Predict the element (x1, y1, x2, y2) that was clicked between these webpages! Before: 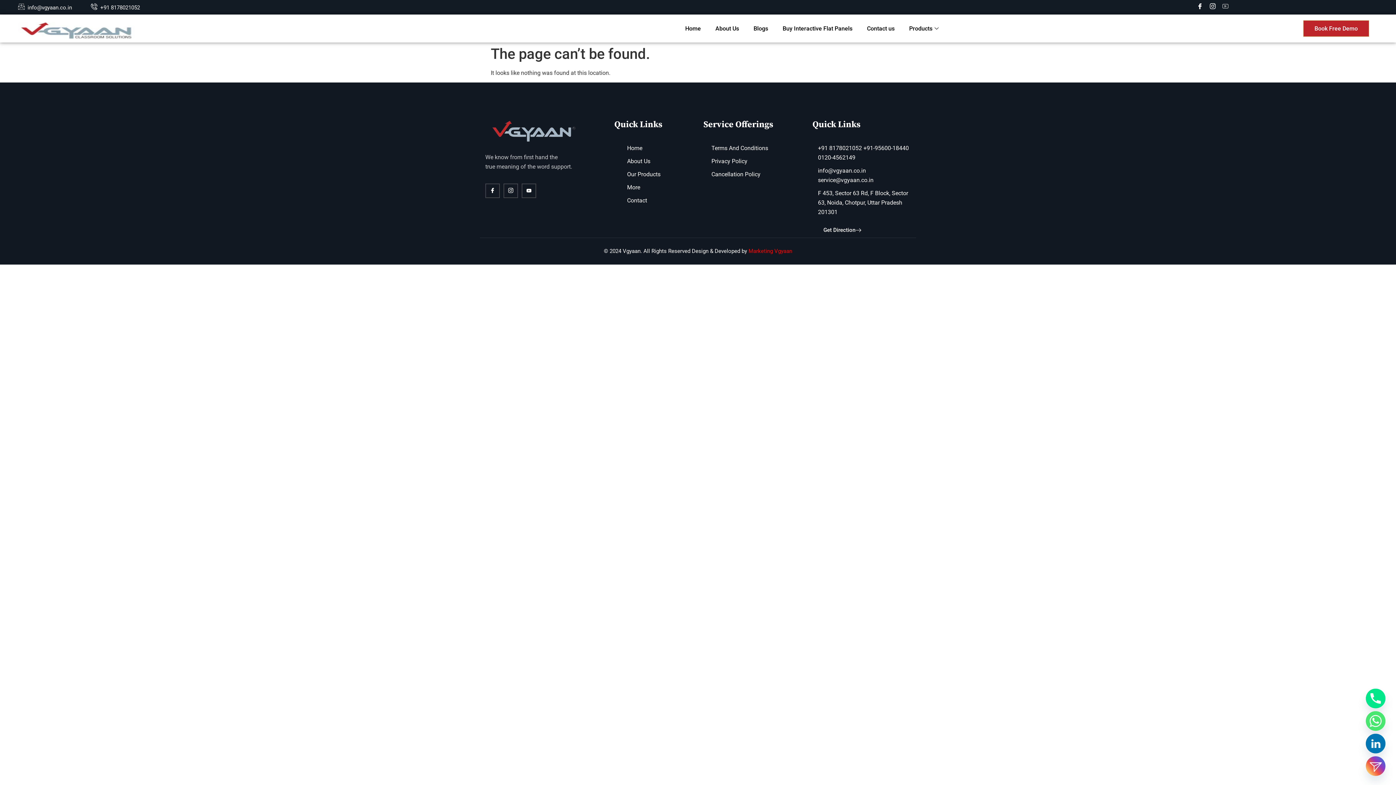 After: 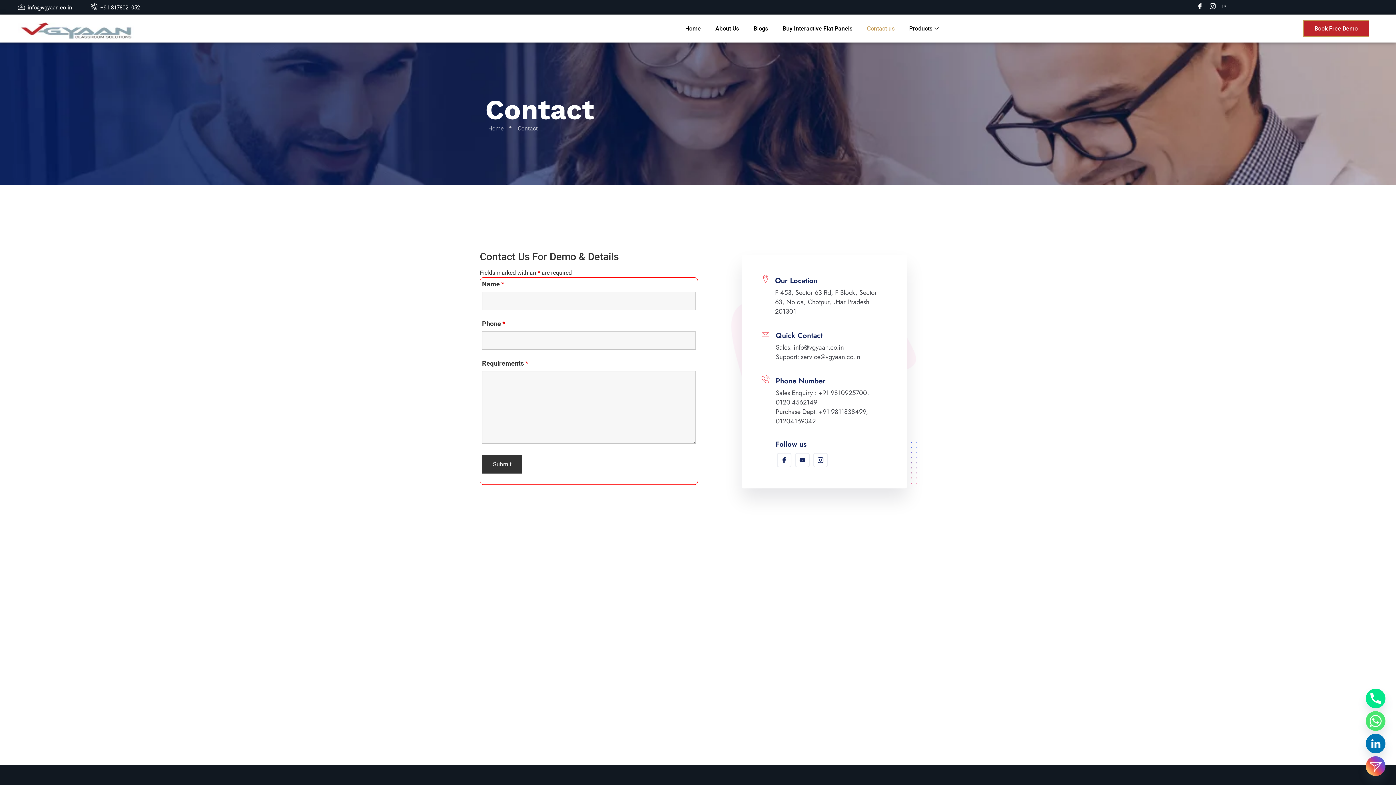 Action: bbox: (1303, 20, 1369, 36) label: Book Free Demo